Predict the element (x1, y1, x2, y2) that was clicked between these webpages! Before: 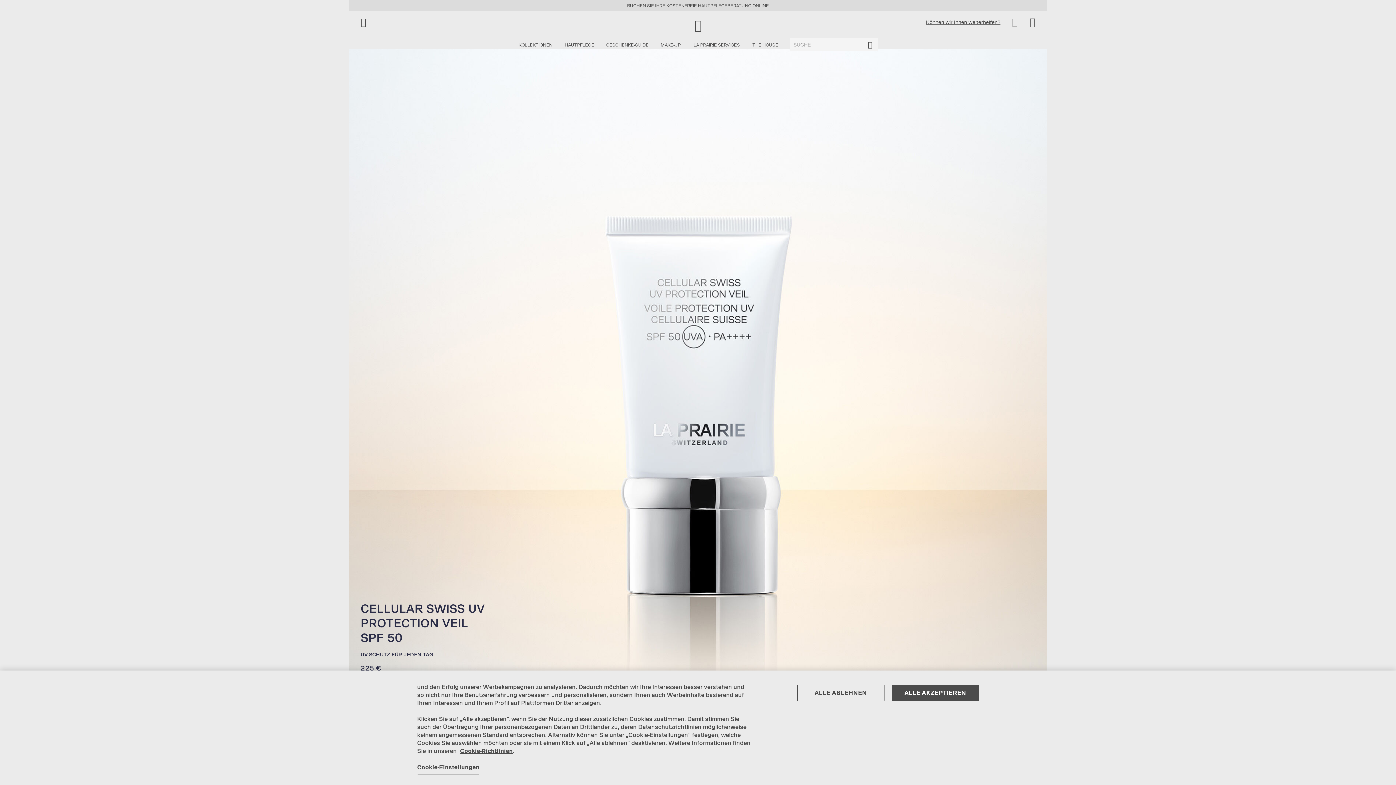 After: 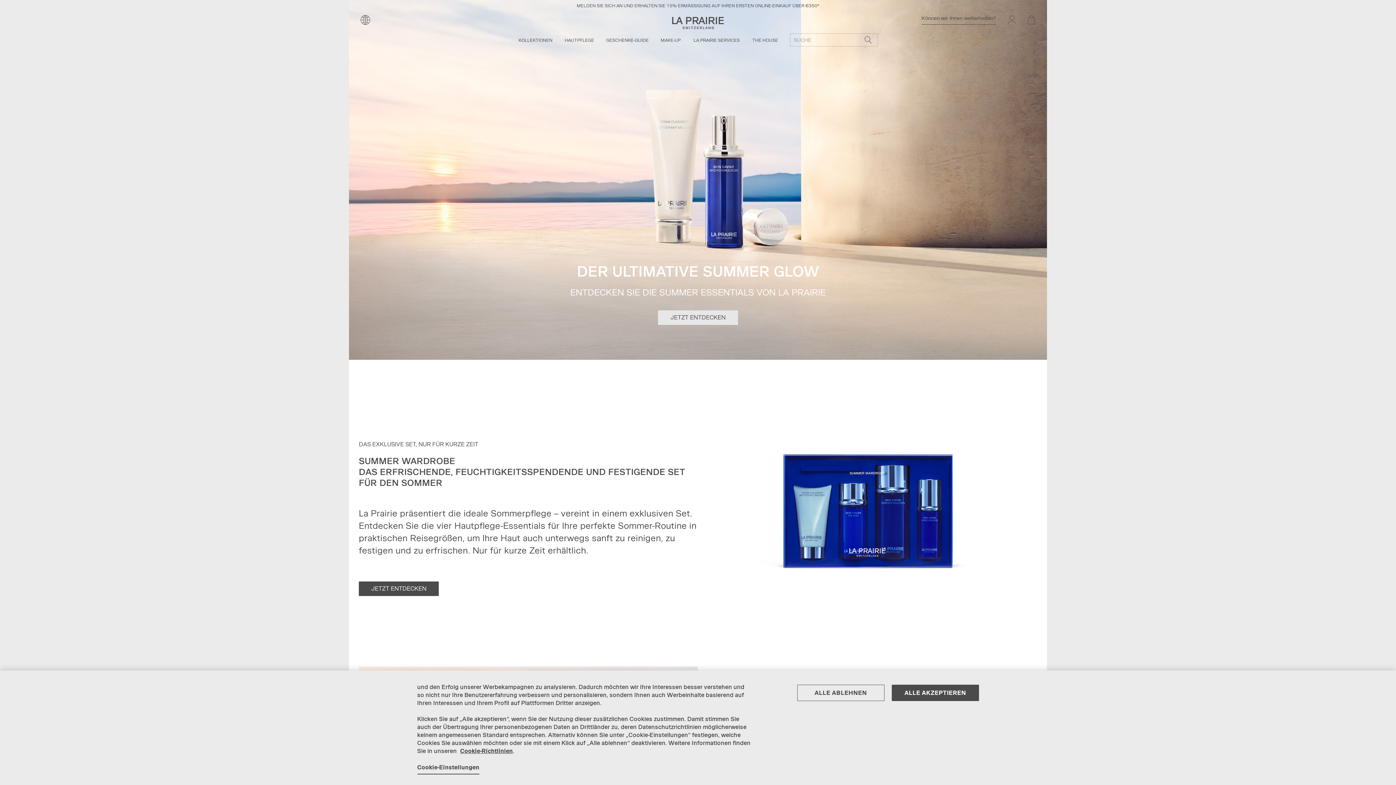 Action: bbox: (694, 10, 701, 33)